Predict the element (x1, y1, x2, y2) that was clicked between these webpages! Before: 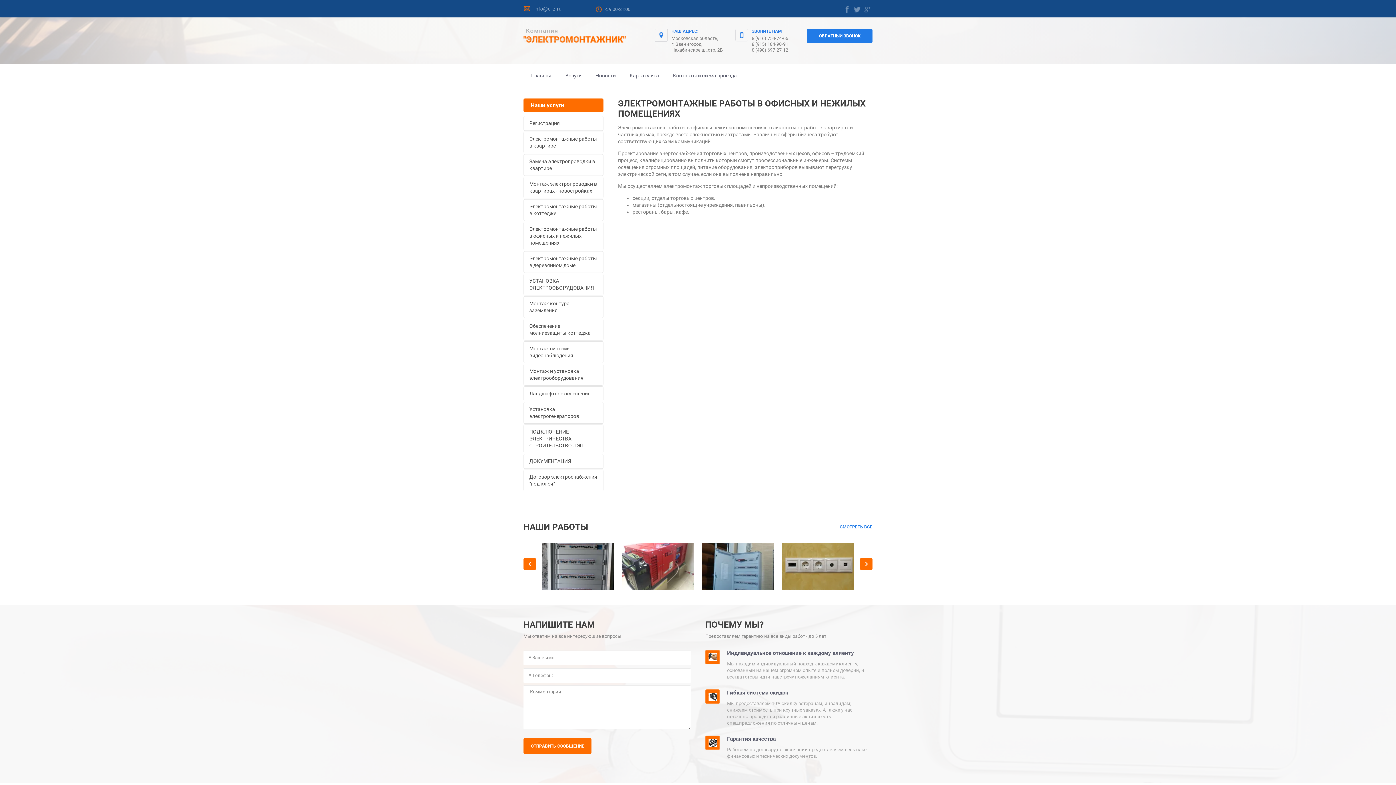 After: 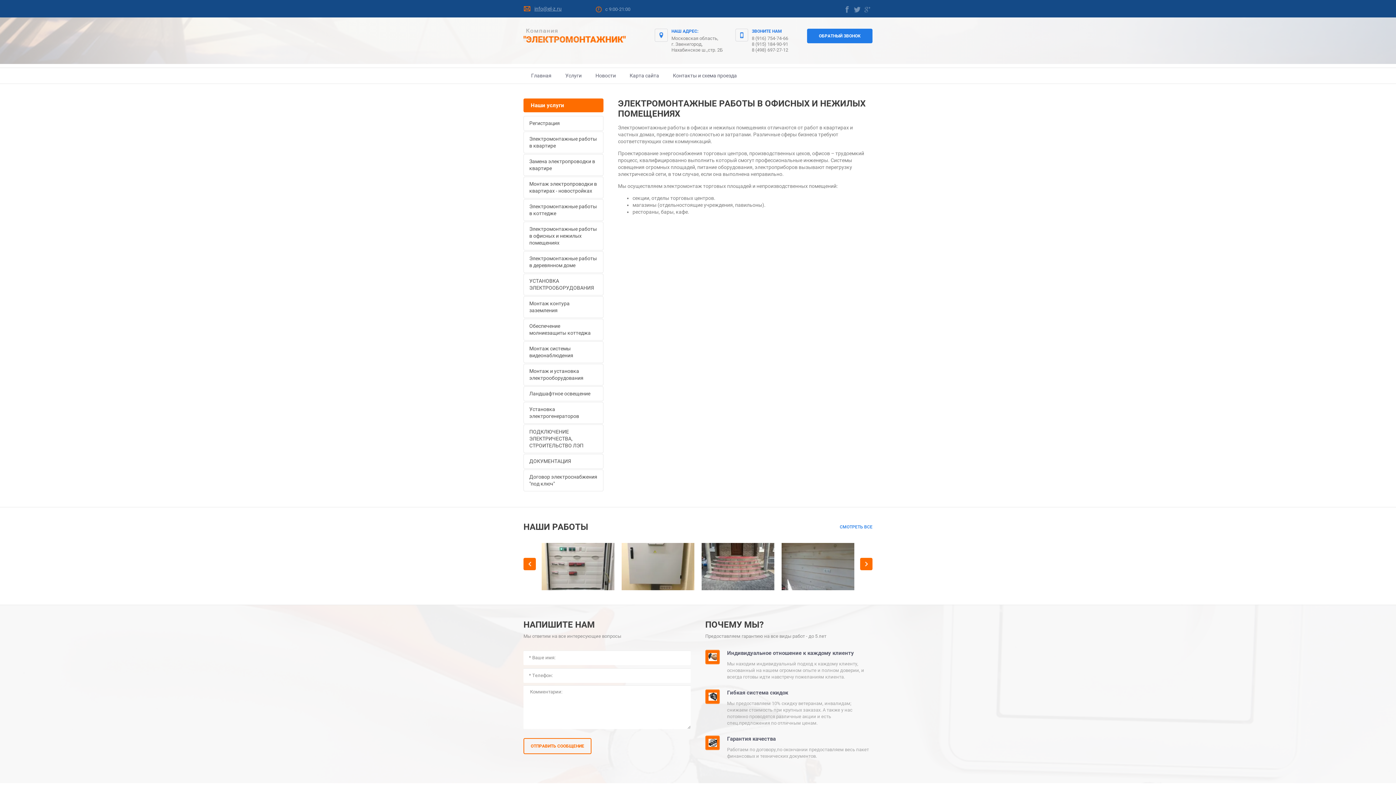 Action: bbox: (523, 738, 591, 754) label: ОТПРАВИТЬ СООБЩЕНИЕ